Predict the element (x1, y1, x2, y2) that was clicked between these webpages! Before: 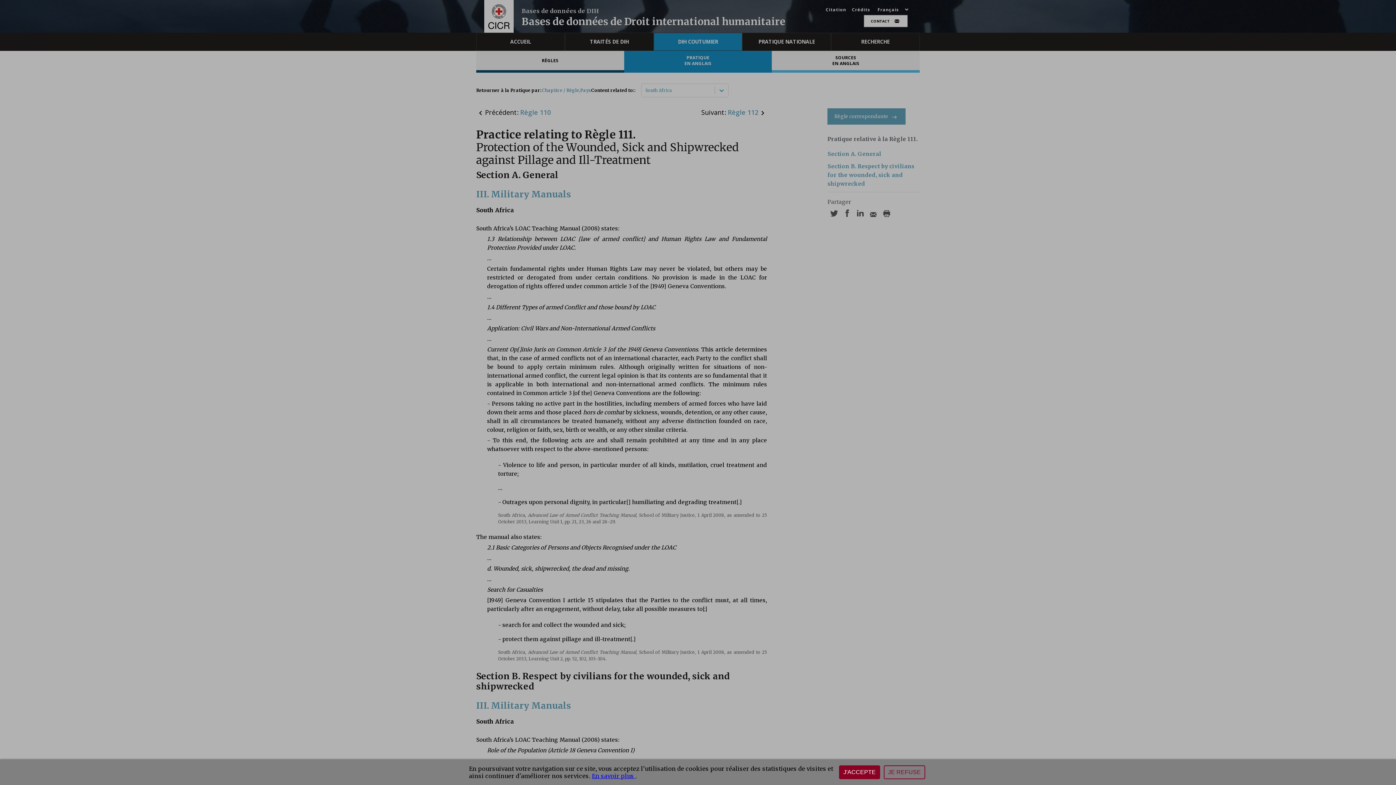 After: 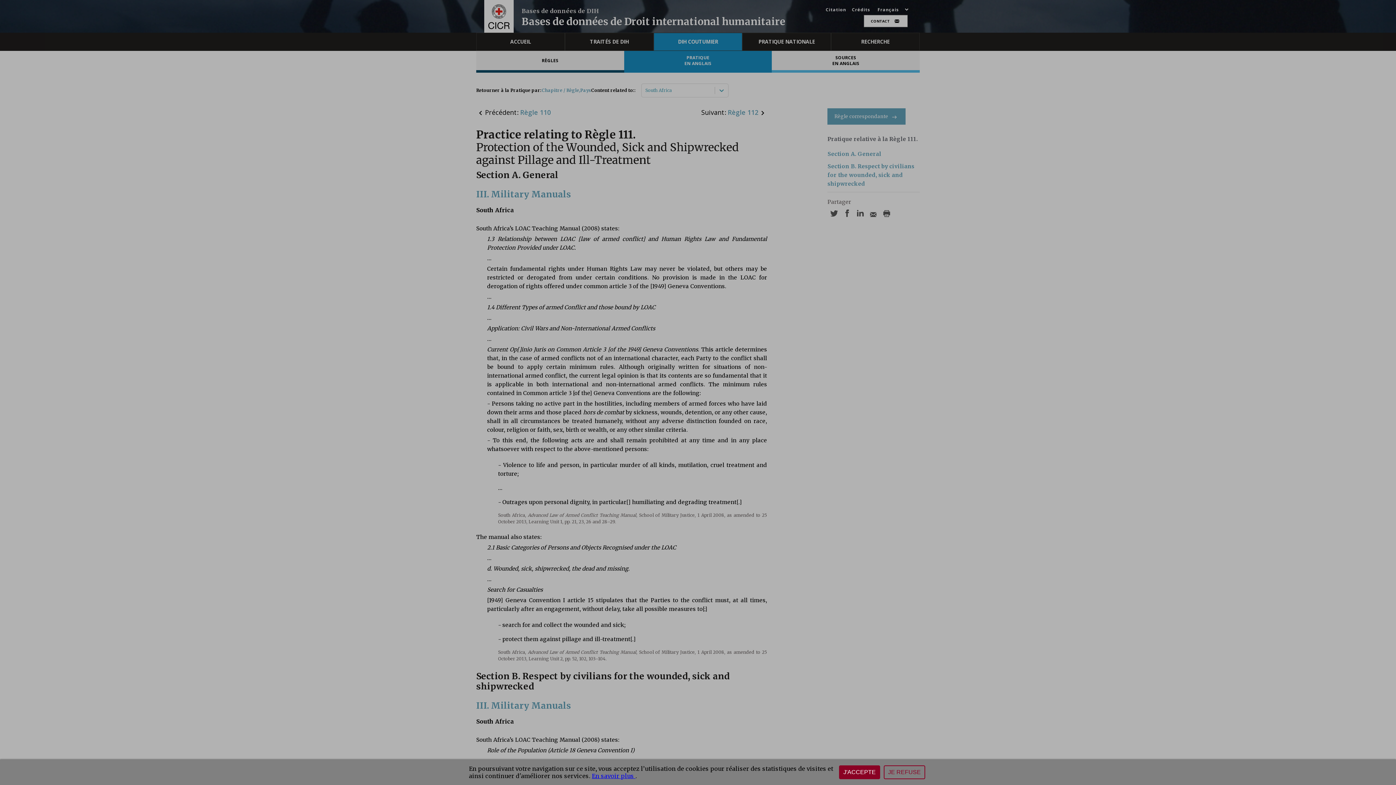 Action: label: En savoir plus  bbox: (592, 772, 635, 780)